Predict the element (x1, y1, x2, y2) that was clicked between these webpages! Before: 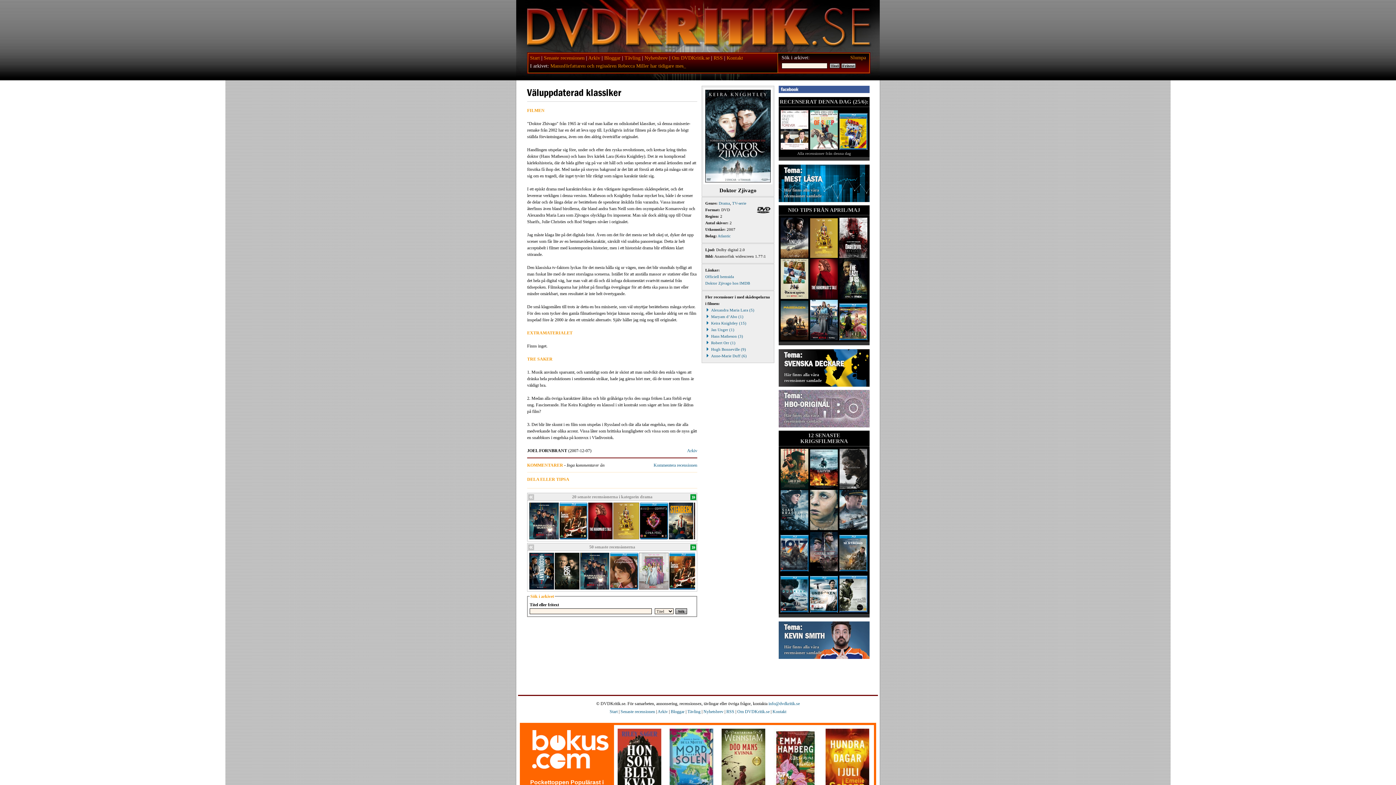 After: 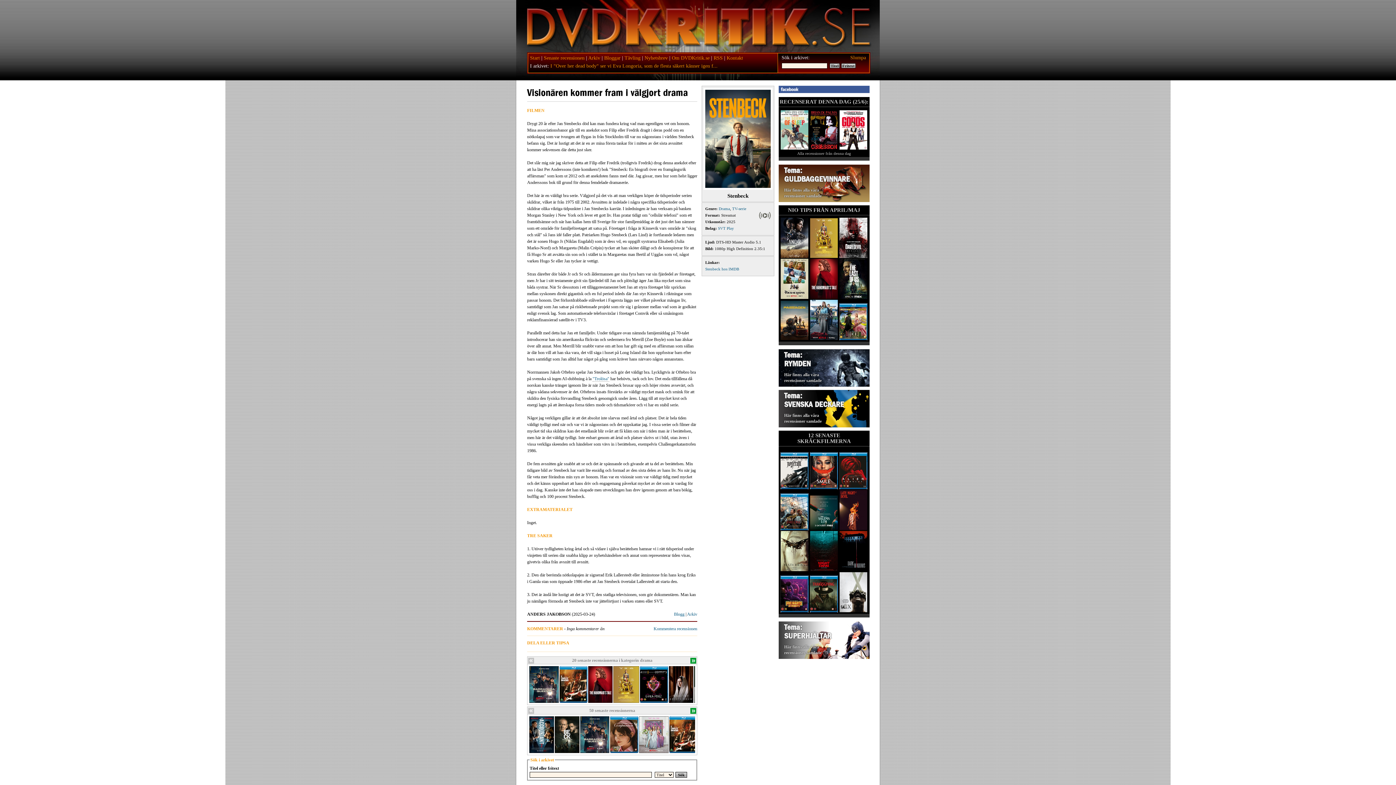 Action: bbox: (668, 536, 693, 541)